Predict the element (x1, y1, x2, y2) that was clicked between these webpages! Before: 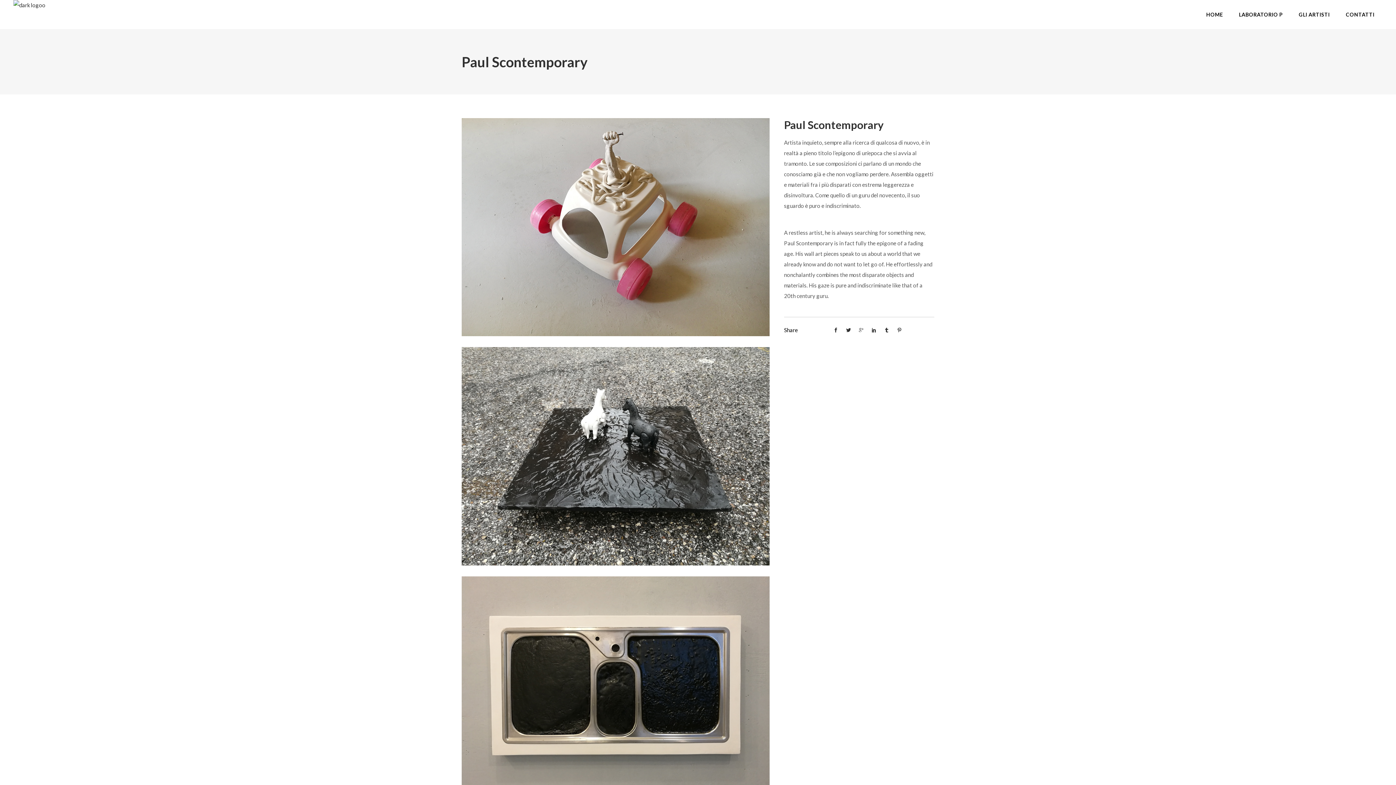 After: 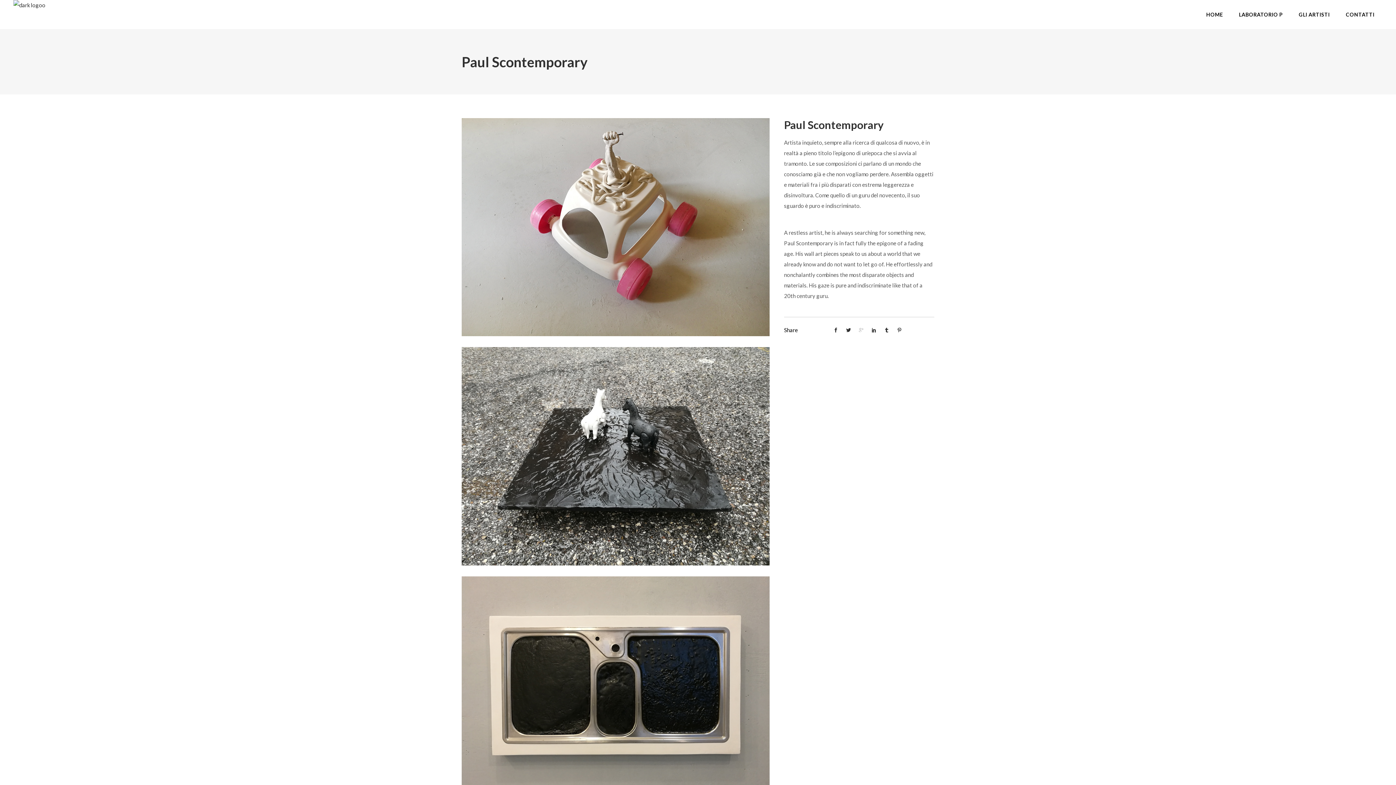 Action: bbox: (859, 327, 863, 333)